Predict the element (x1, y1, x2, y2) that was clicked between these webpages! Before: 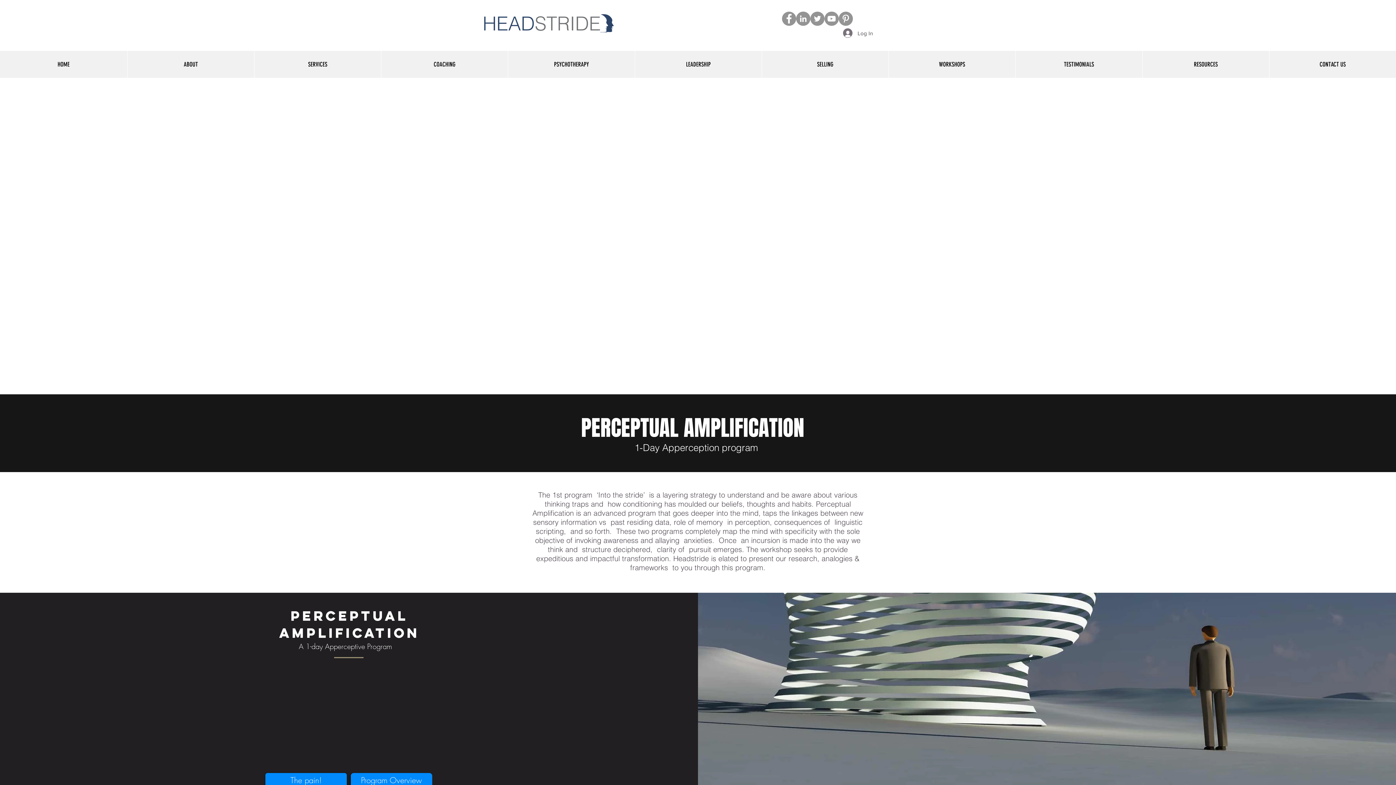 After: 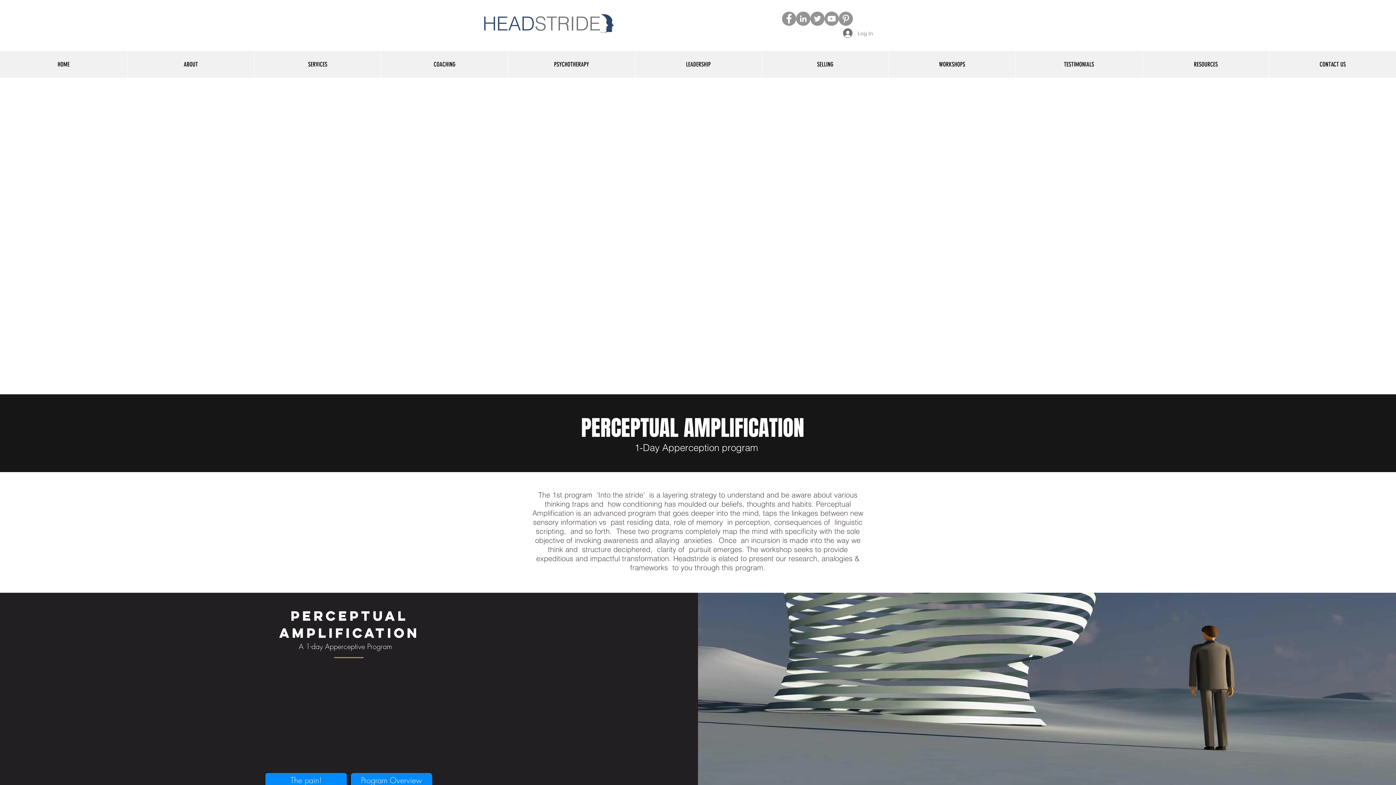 Action: label: Log In bbox: (838, 26, 878, 40)